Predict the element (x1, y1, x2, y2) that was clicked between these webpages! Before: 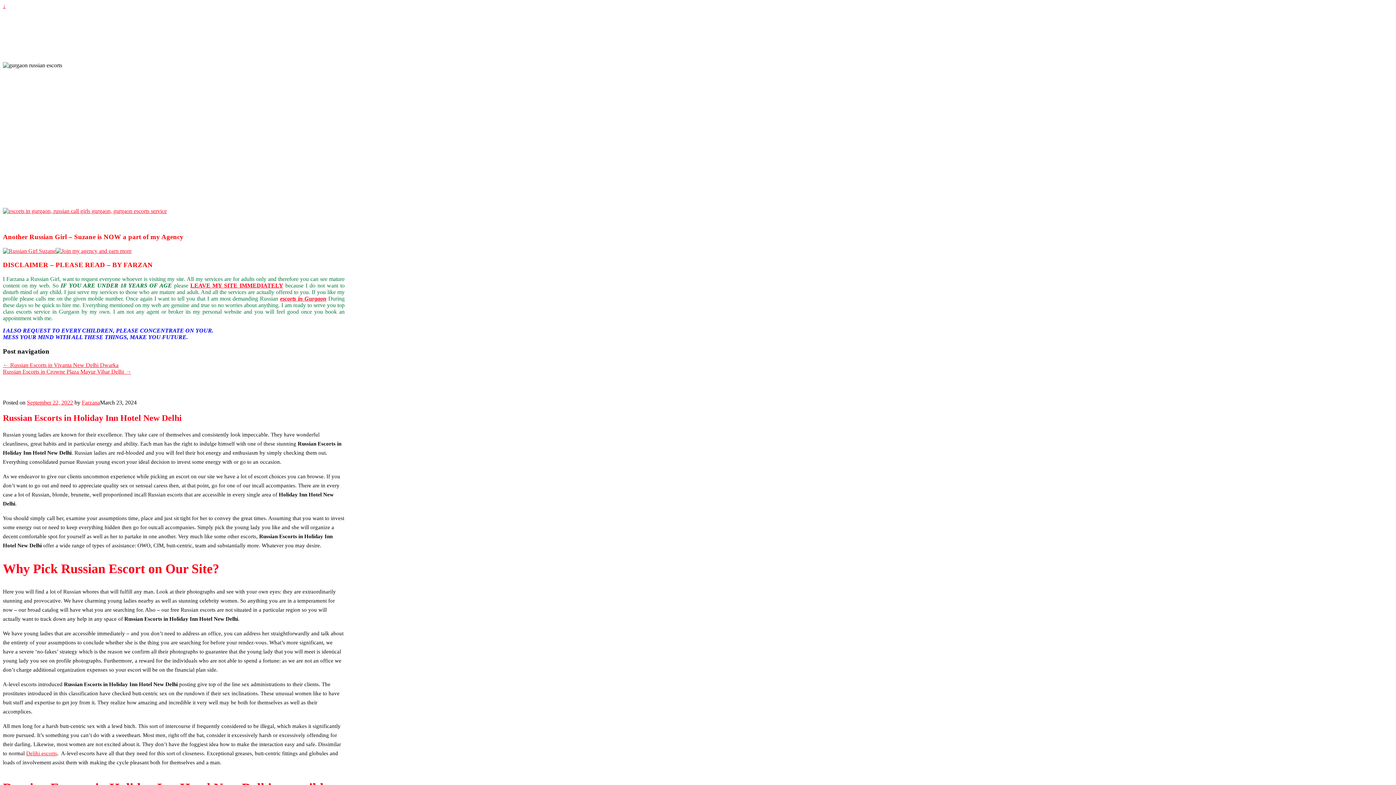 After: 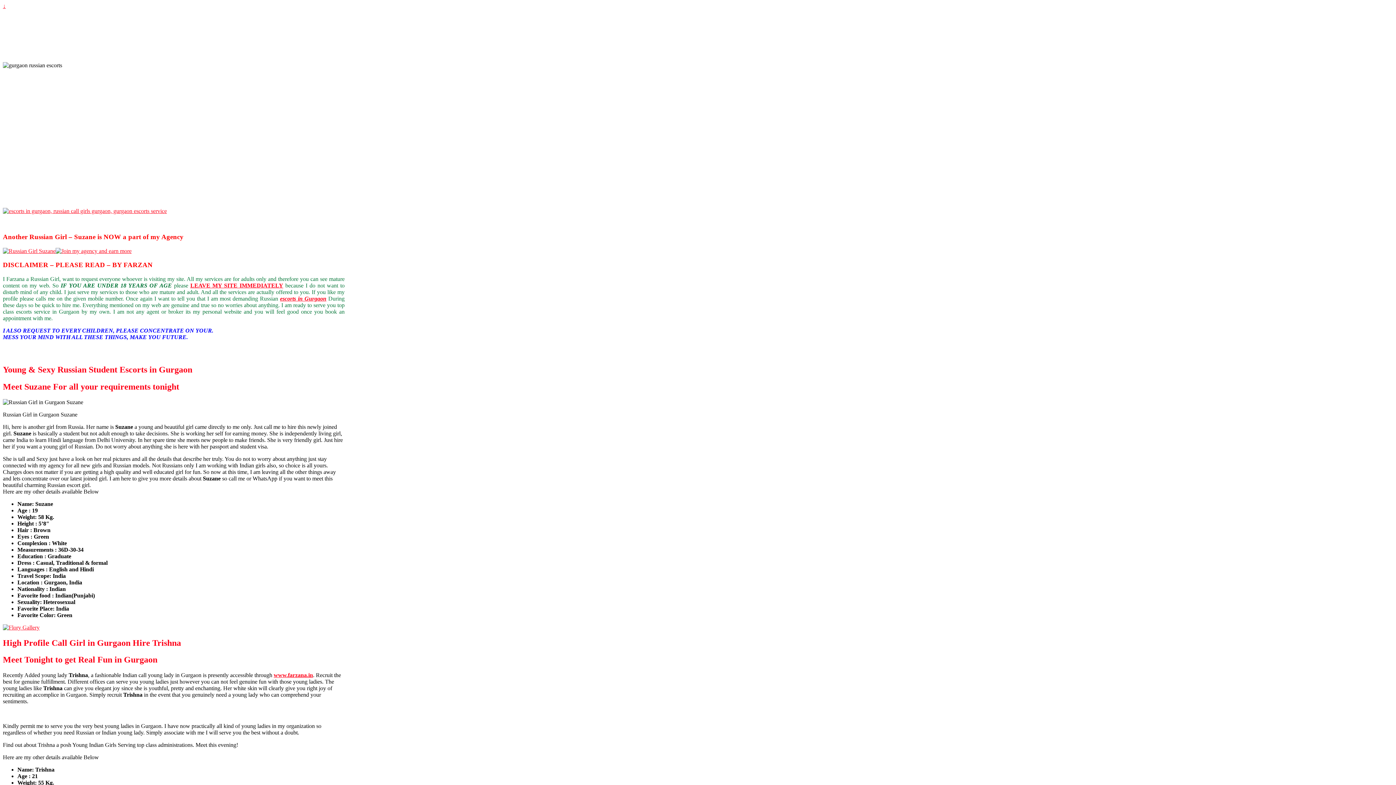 Action: bbox: (55, 247, 131, 254)